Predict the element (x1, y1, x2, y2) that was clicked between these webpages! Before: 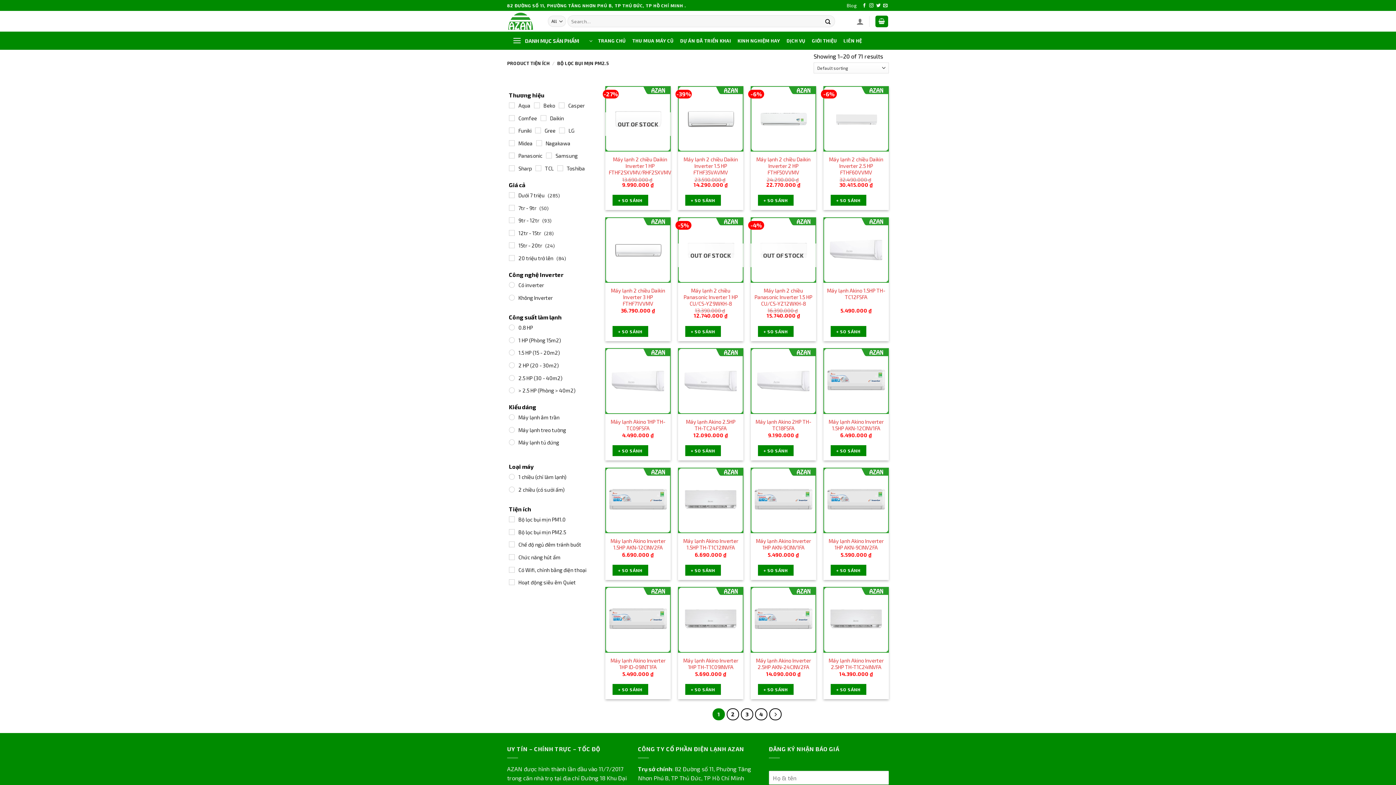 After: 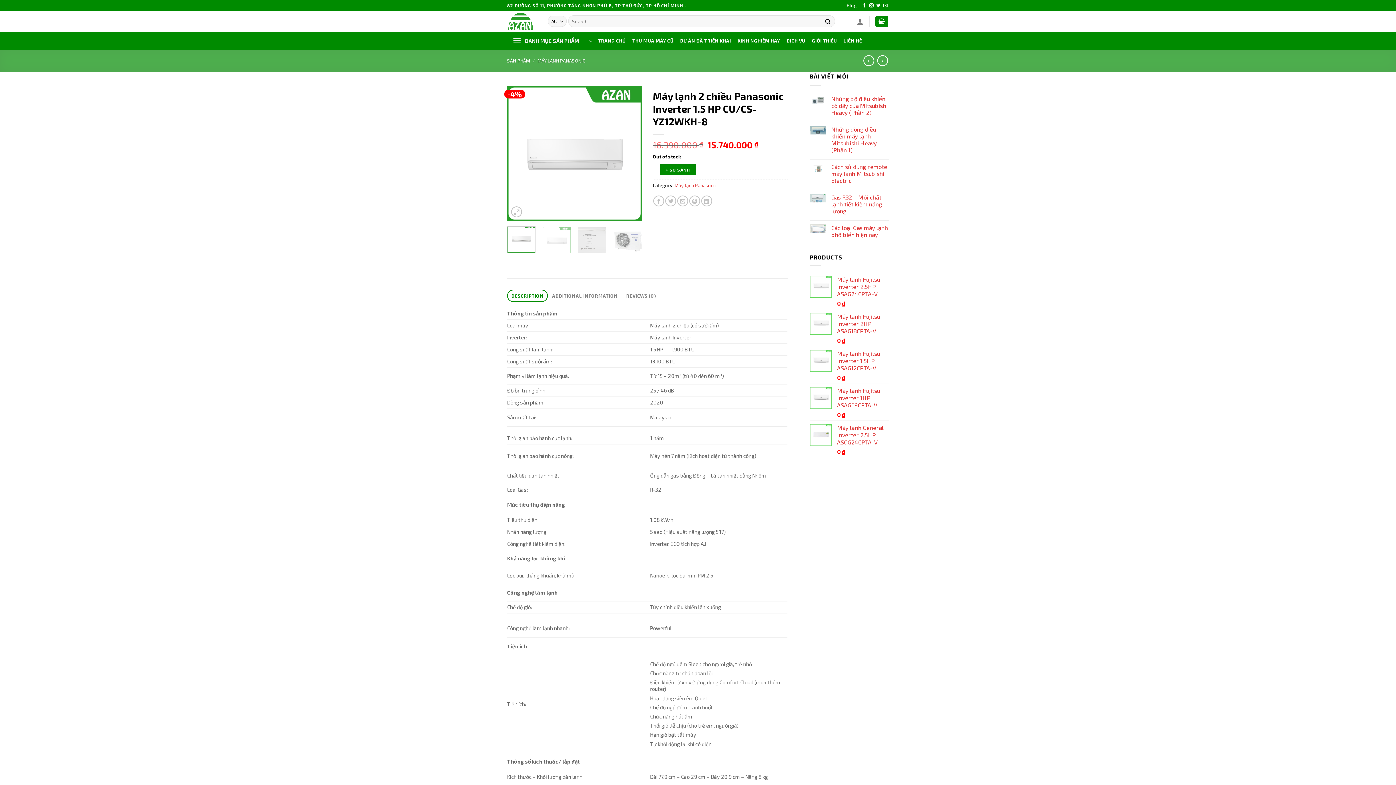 Action: label: Máy lạnh 2 chiều Panasonic Inverter 1.5 HP CU/CS-YZ12WKH-8 bbox: (754, 287, 812, 307)